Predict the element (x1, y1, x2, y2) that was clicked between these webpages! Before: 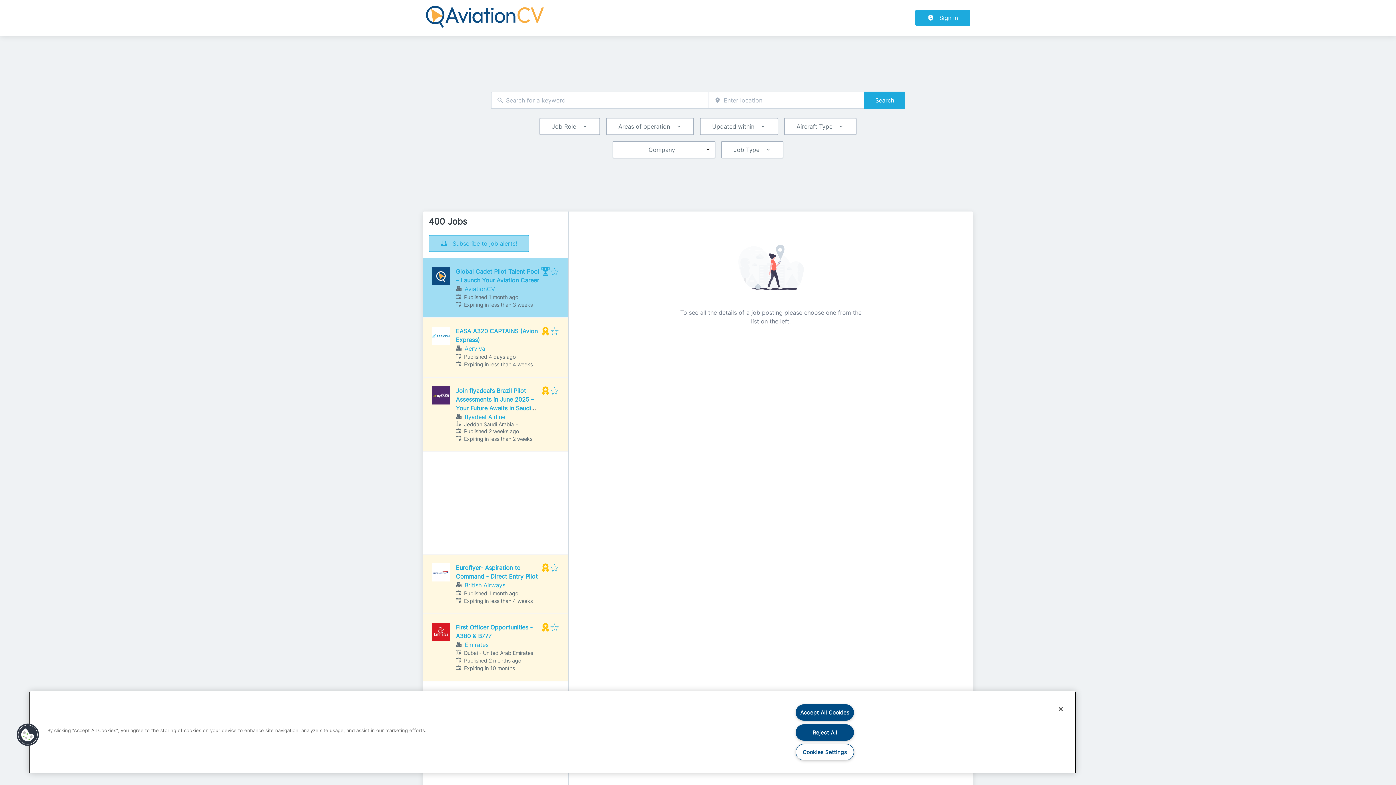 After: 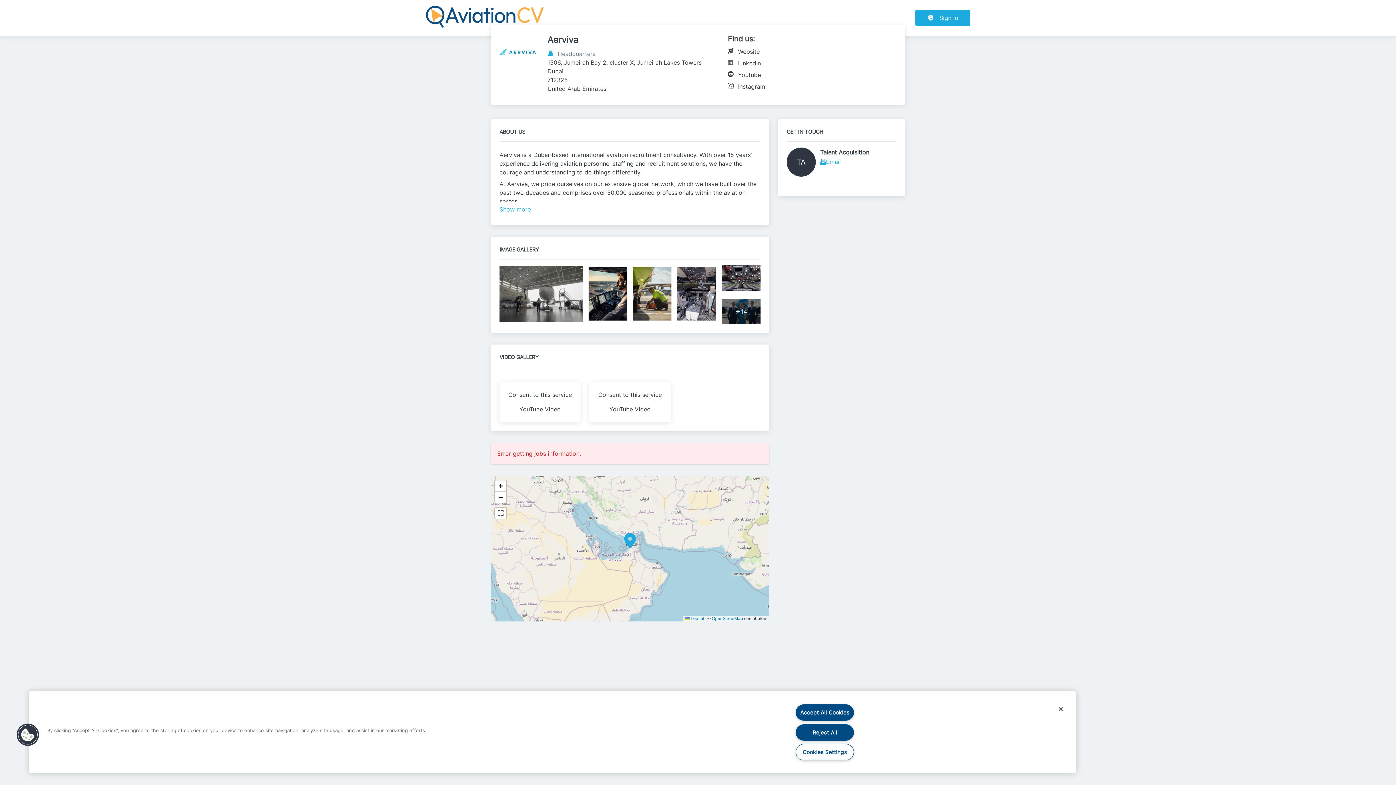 Action: label: Aerviva bbox: (464, 345, 485, 352)